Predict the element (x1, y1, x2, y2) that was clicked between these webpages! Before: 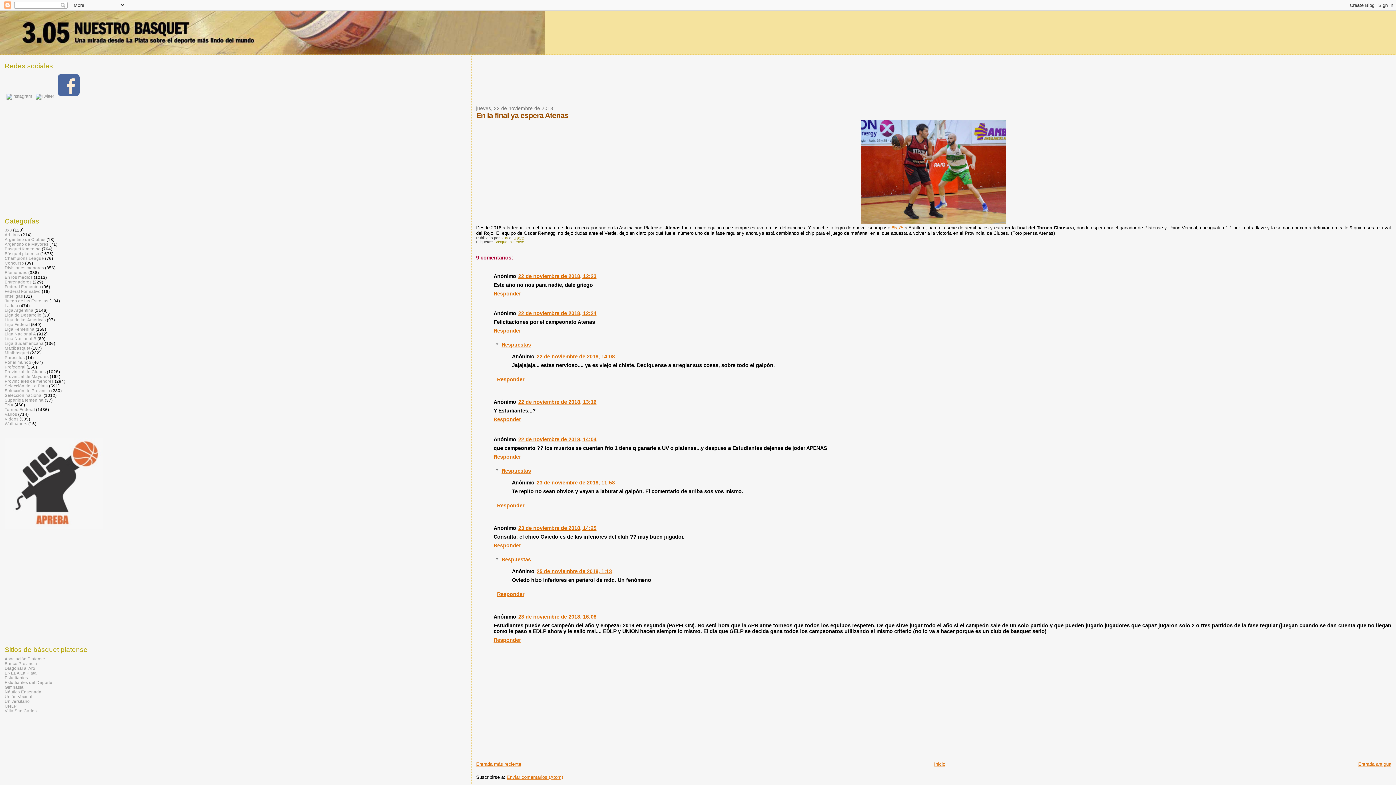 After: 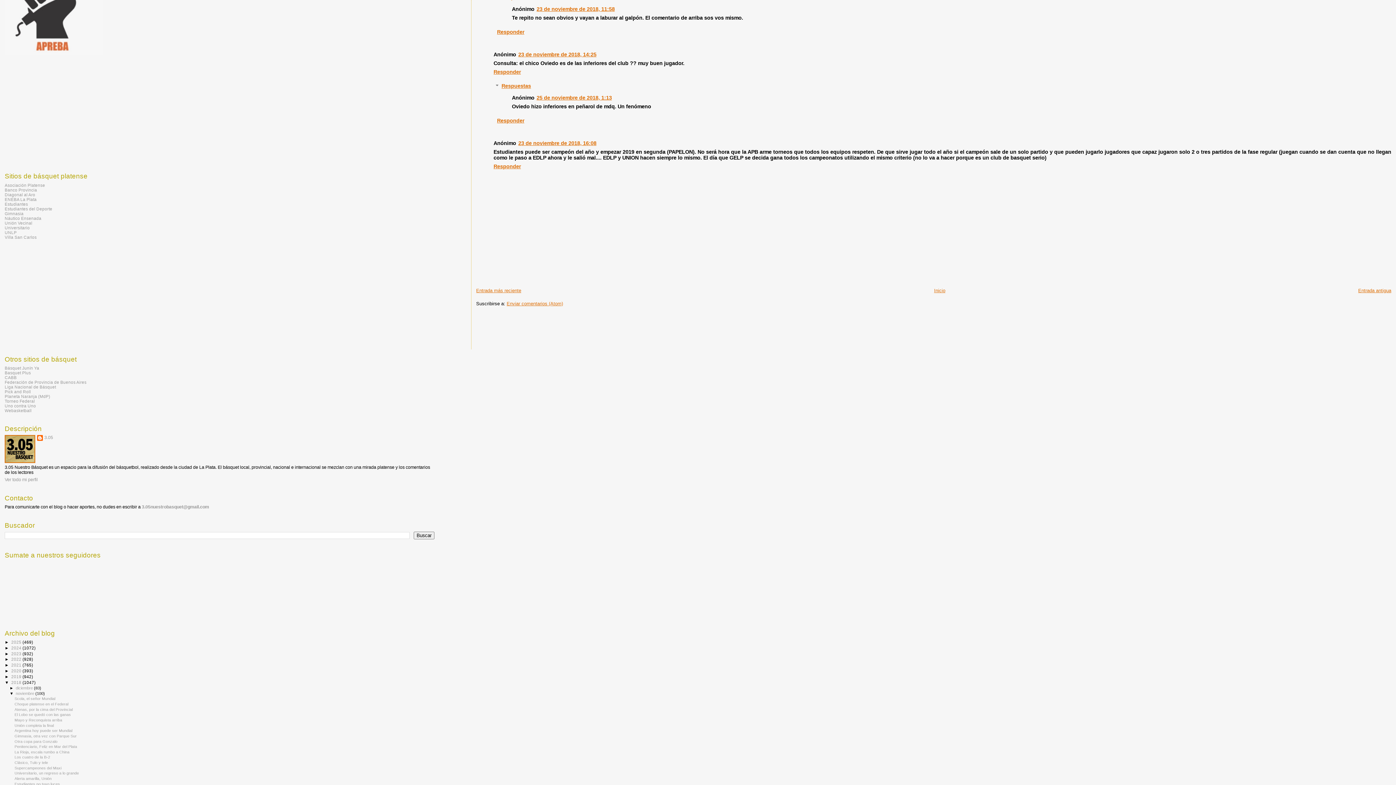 Action: bbox: (536, 479, 614, 485) label: 23 de noviembre de 2018, 11:58